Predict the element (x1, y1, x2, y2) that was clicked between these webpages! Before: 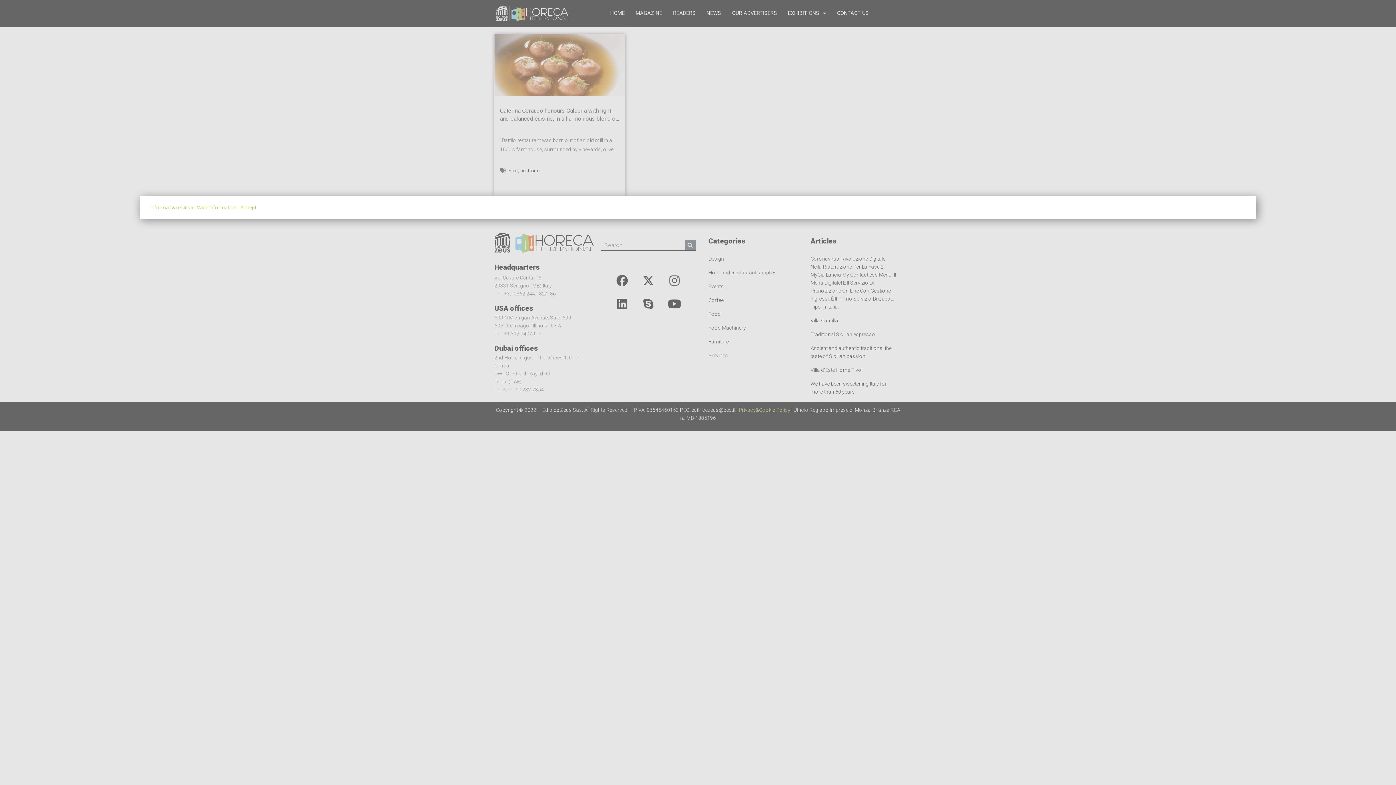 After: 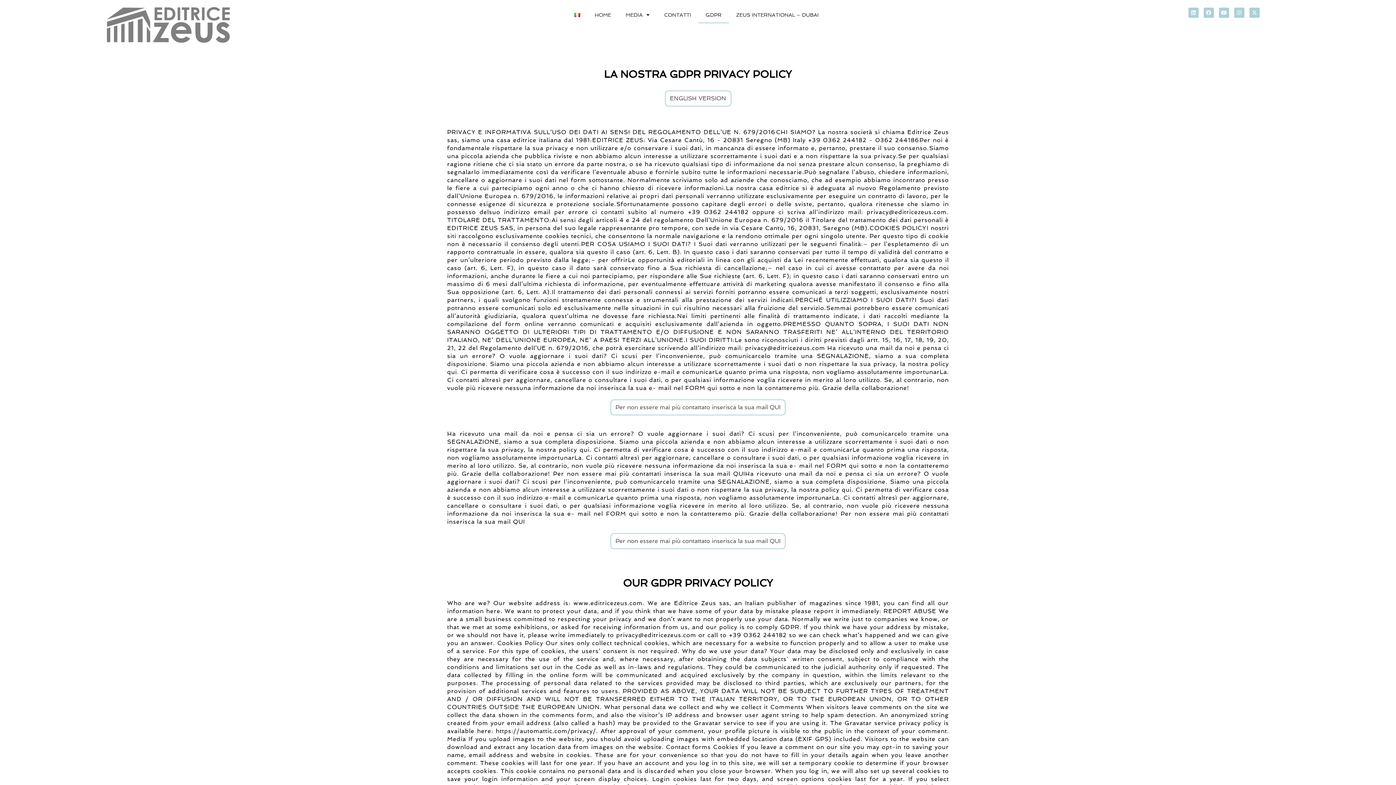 Action: bbox: (150, 204, 236, 210) label: Informativa estesa - Wide information